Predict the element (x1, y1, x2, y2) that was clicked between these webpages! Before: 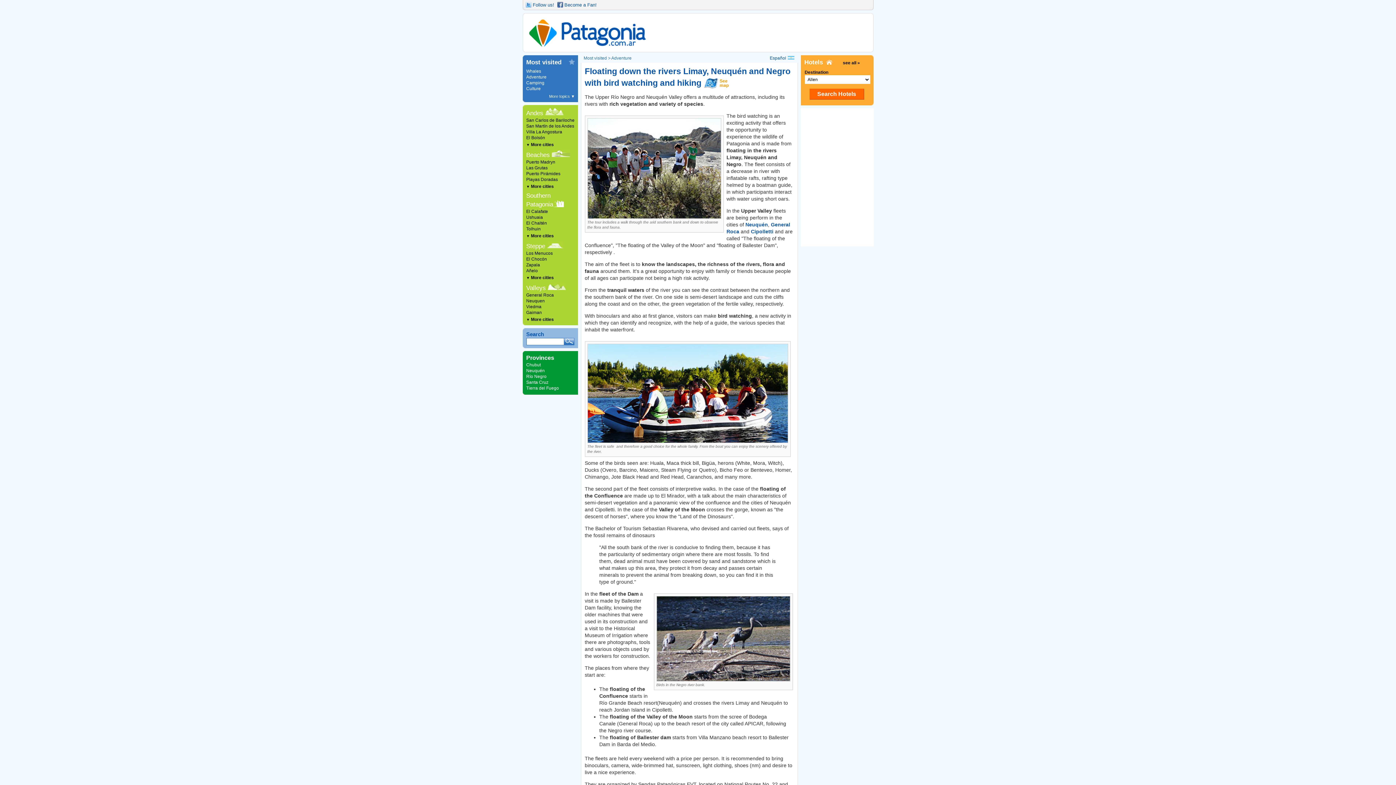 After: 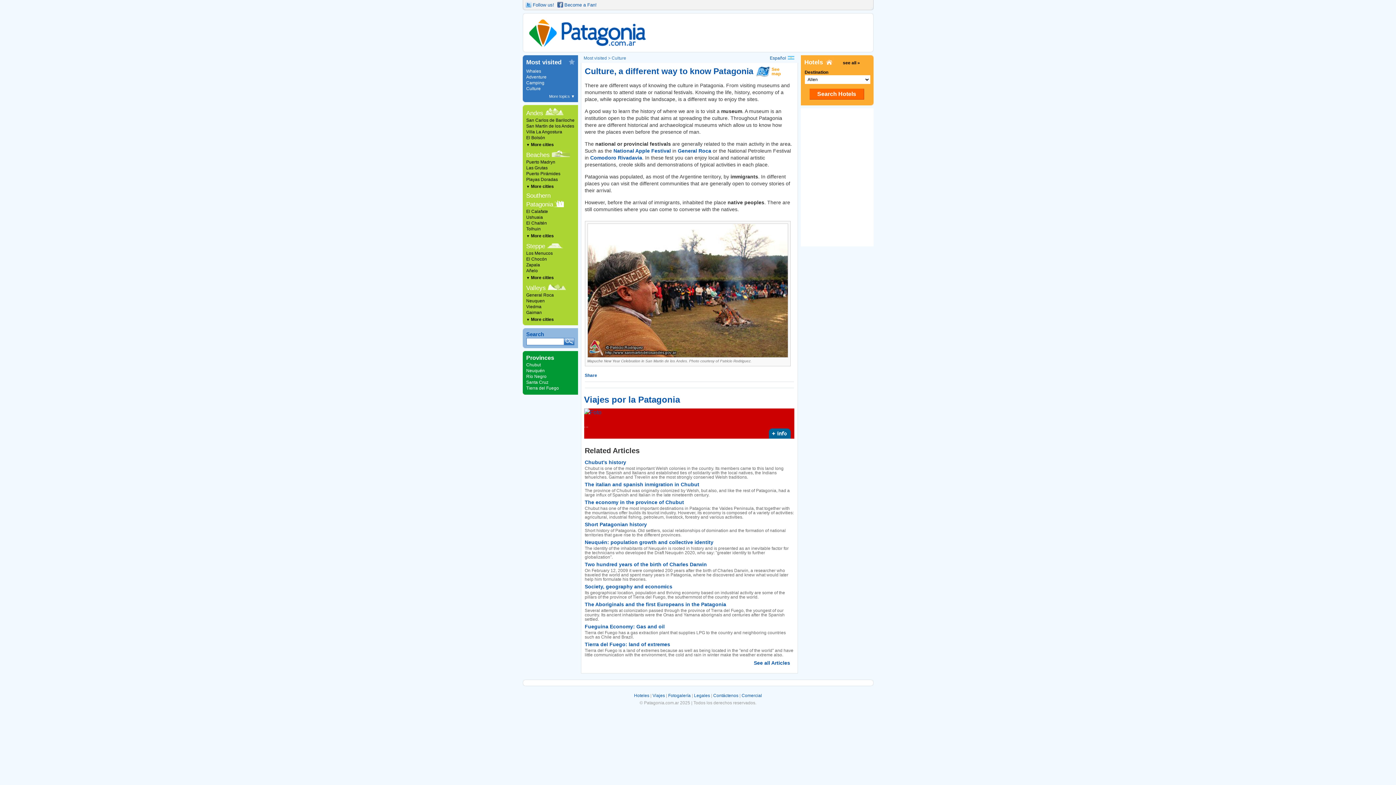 Action: bbox: (526, 86, 540, 91) label: Culture